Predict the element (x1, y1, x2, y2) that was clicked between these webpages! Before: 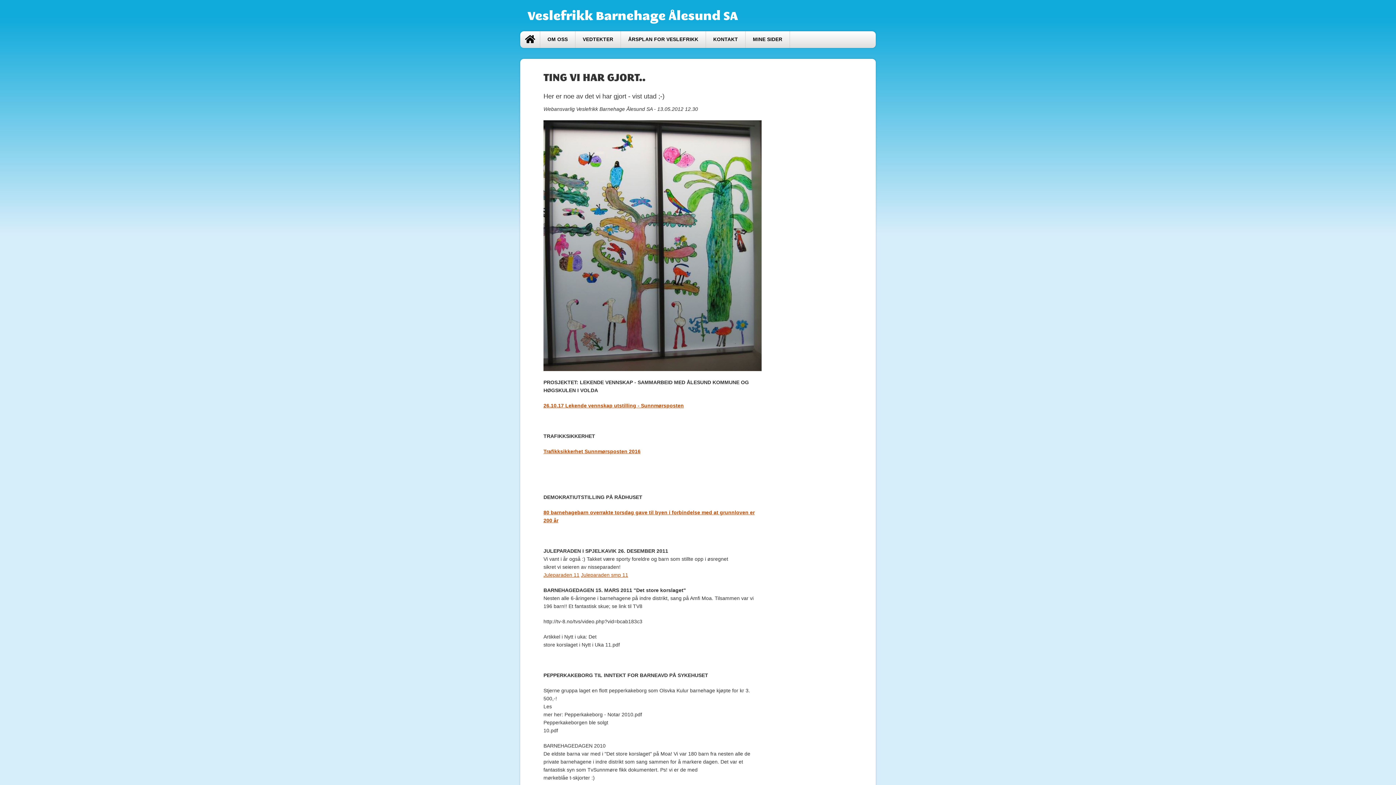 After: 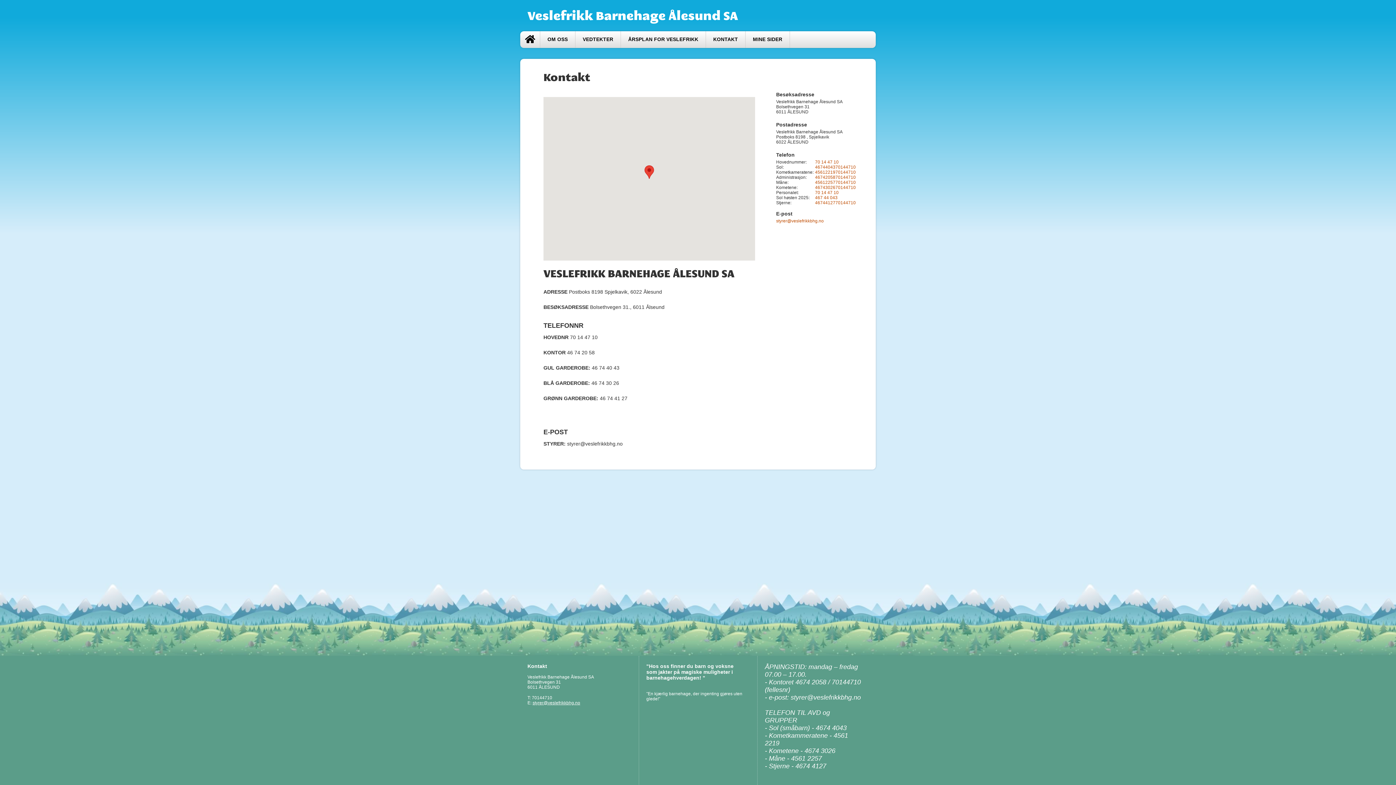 Action: bbox: (706, 31, 745, 48) label: KONTAKT